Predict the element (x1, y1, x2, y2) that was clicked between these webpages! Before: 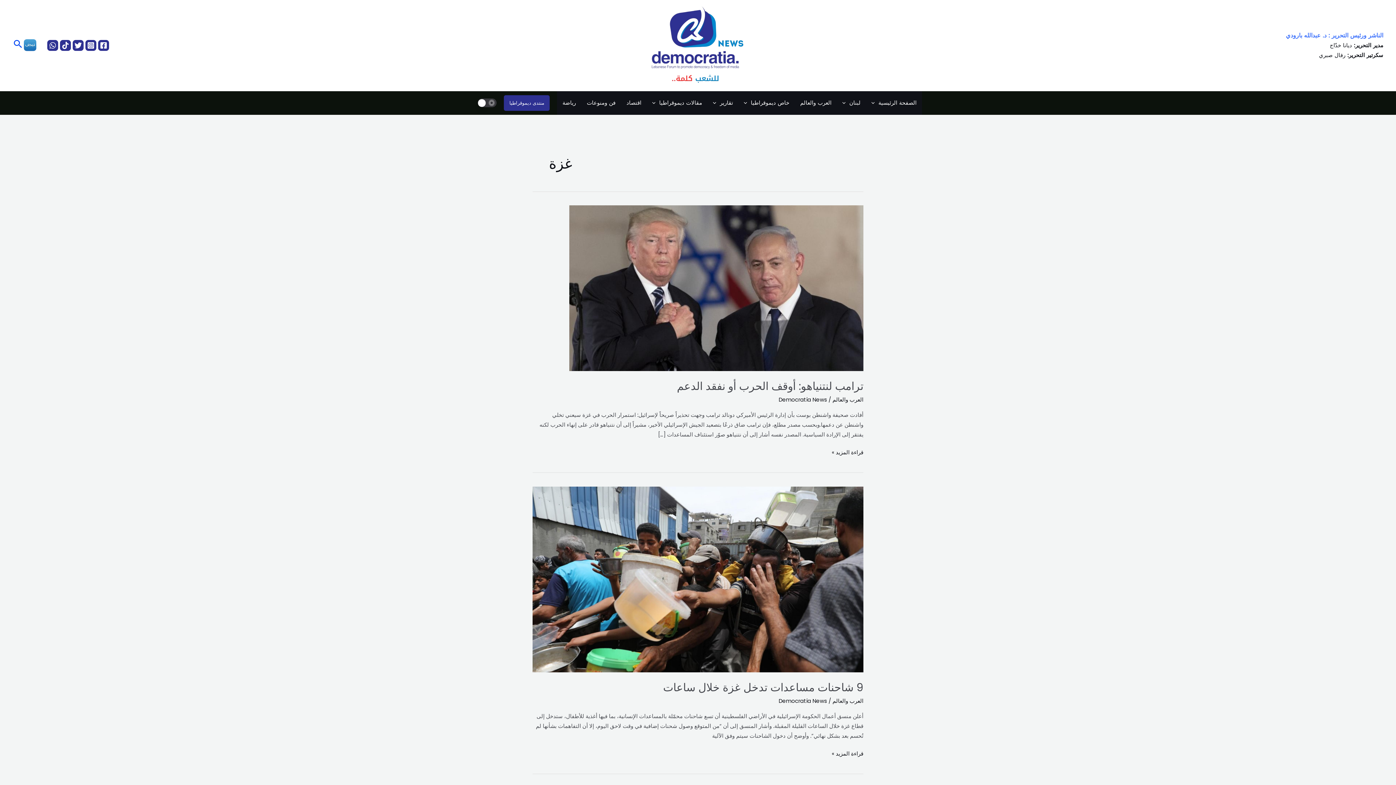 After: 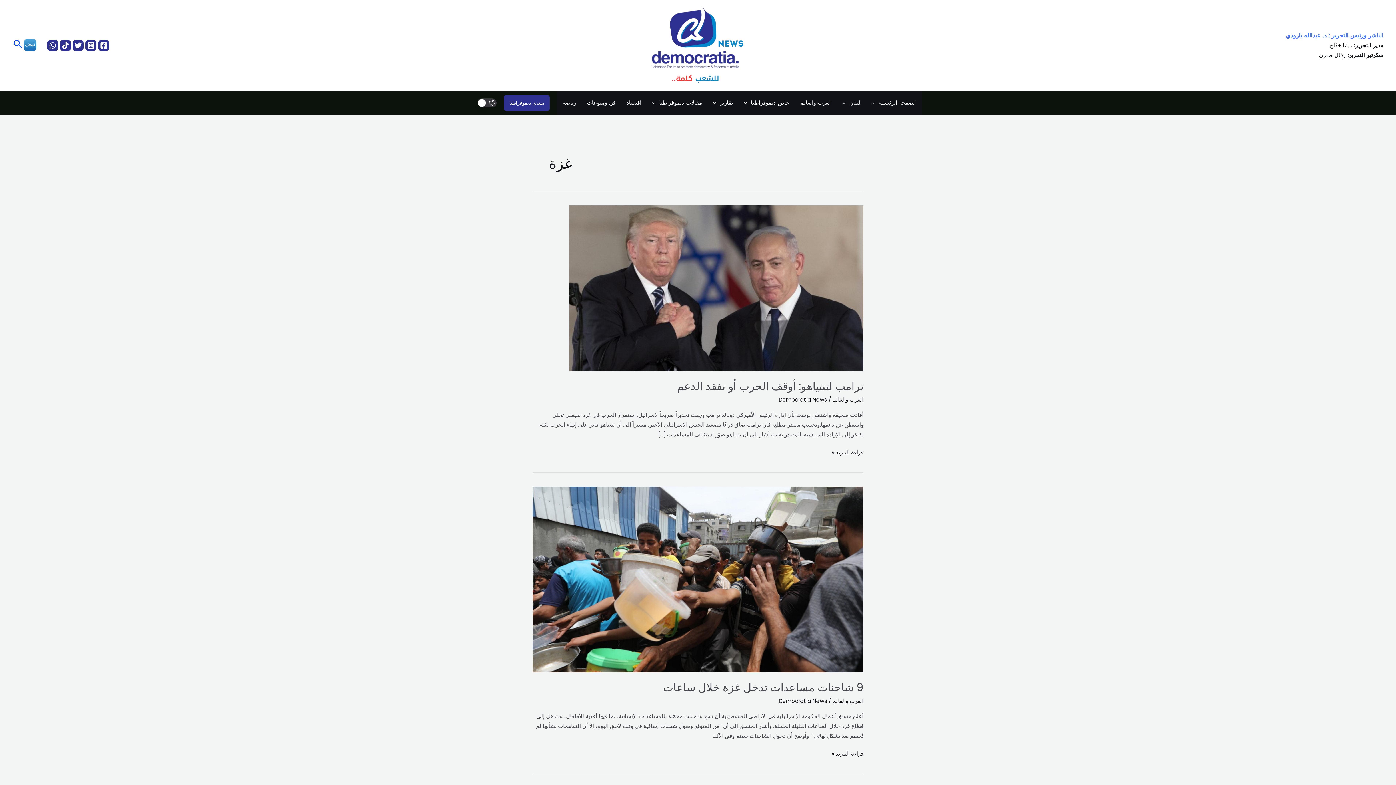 Action: label: Twitter bbox: (72, 39, 83, 50)